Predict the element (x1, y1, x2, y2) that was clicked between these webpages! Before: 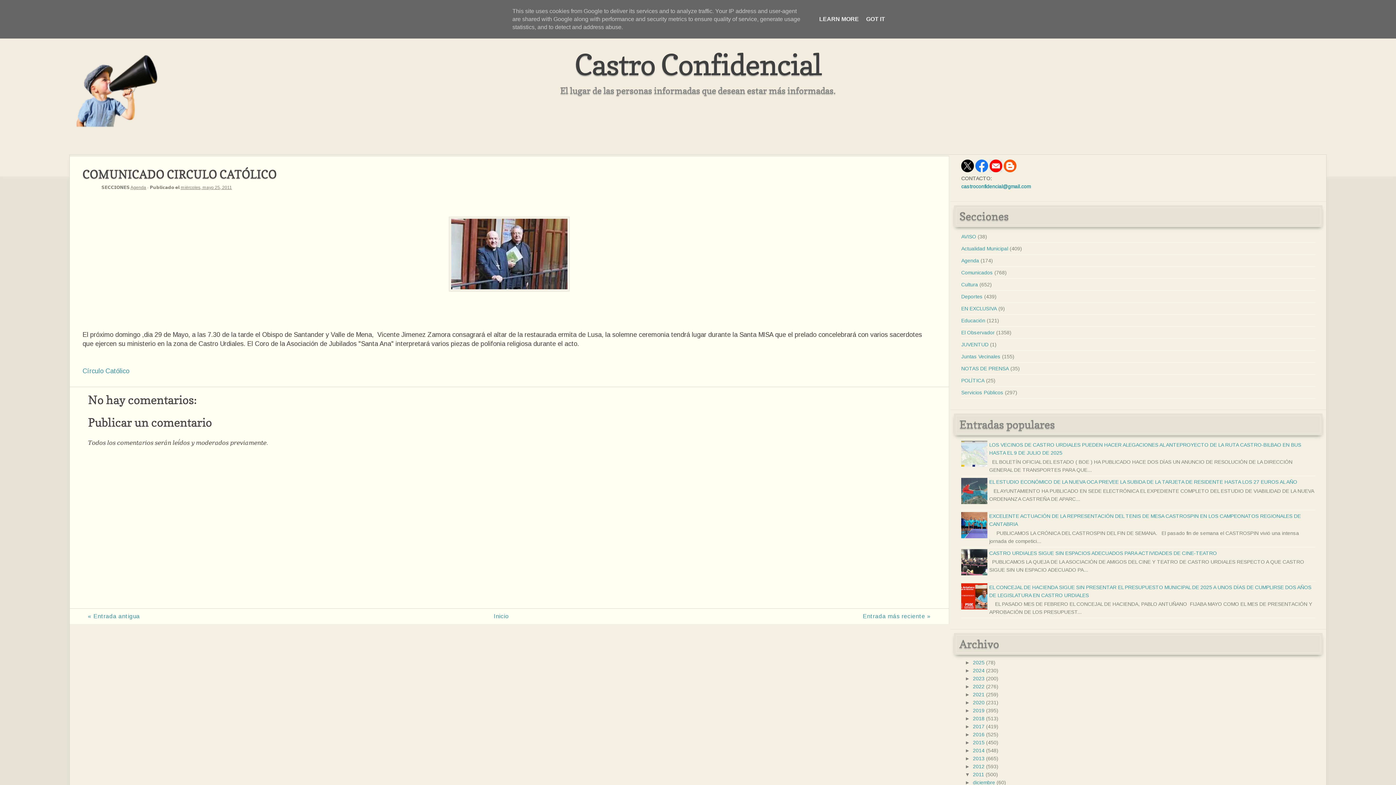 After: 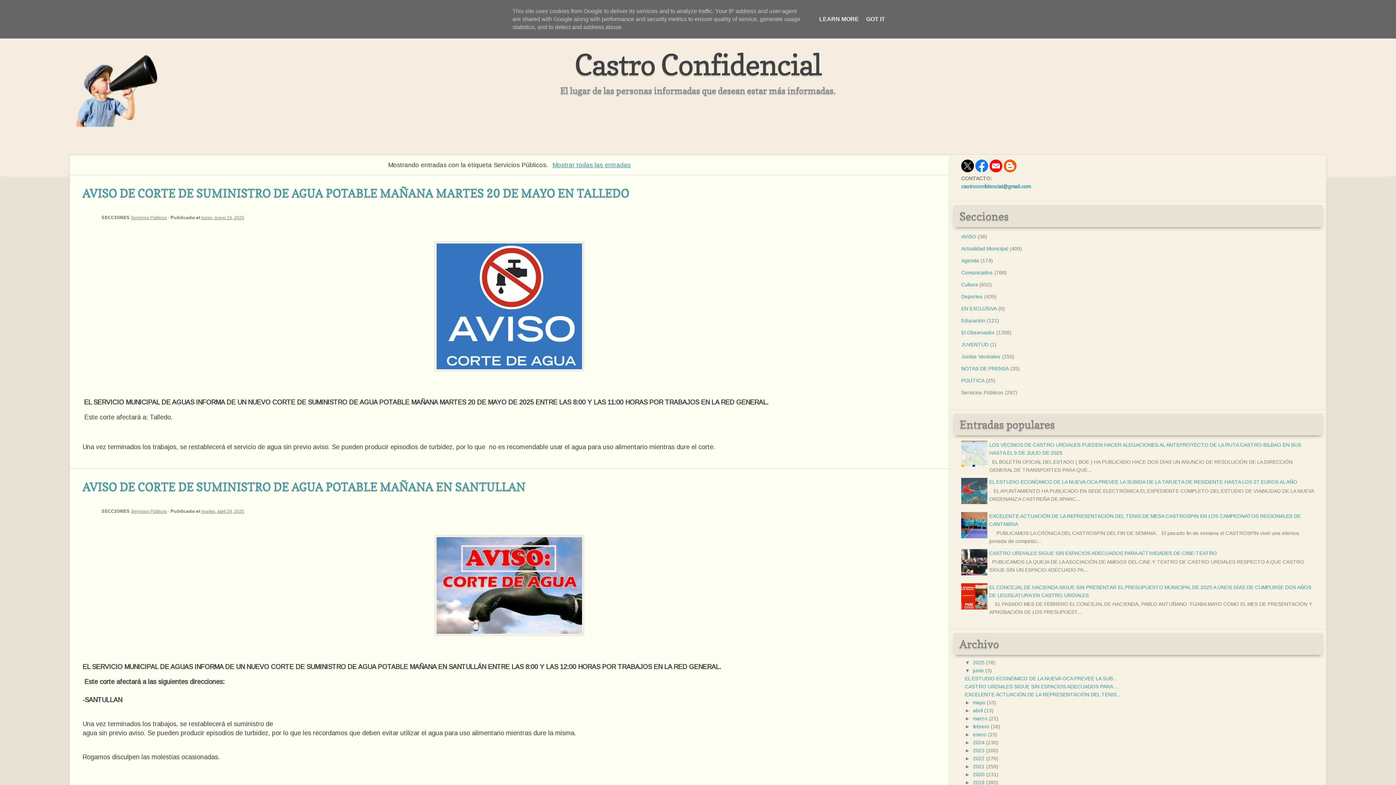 Action: bbox: (961, 389, 1003, 395) label: Servicios Públicos